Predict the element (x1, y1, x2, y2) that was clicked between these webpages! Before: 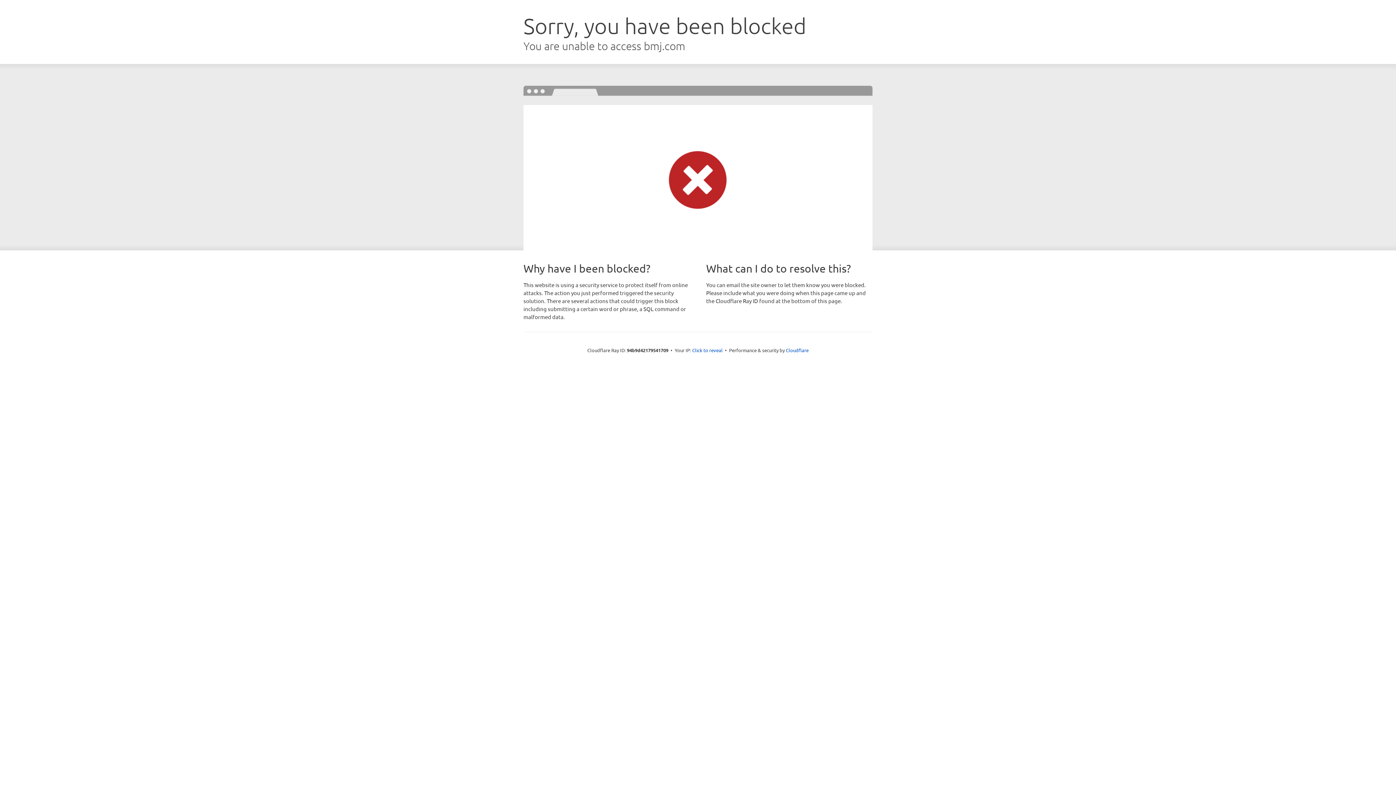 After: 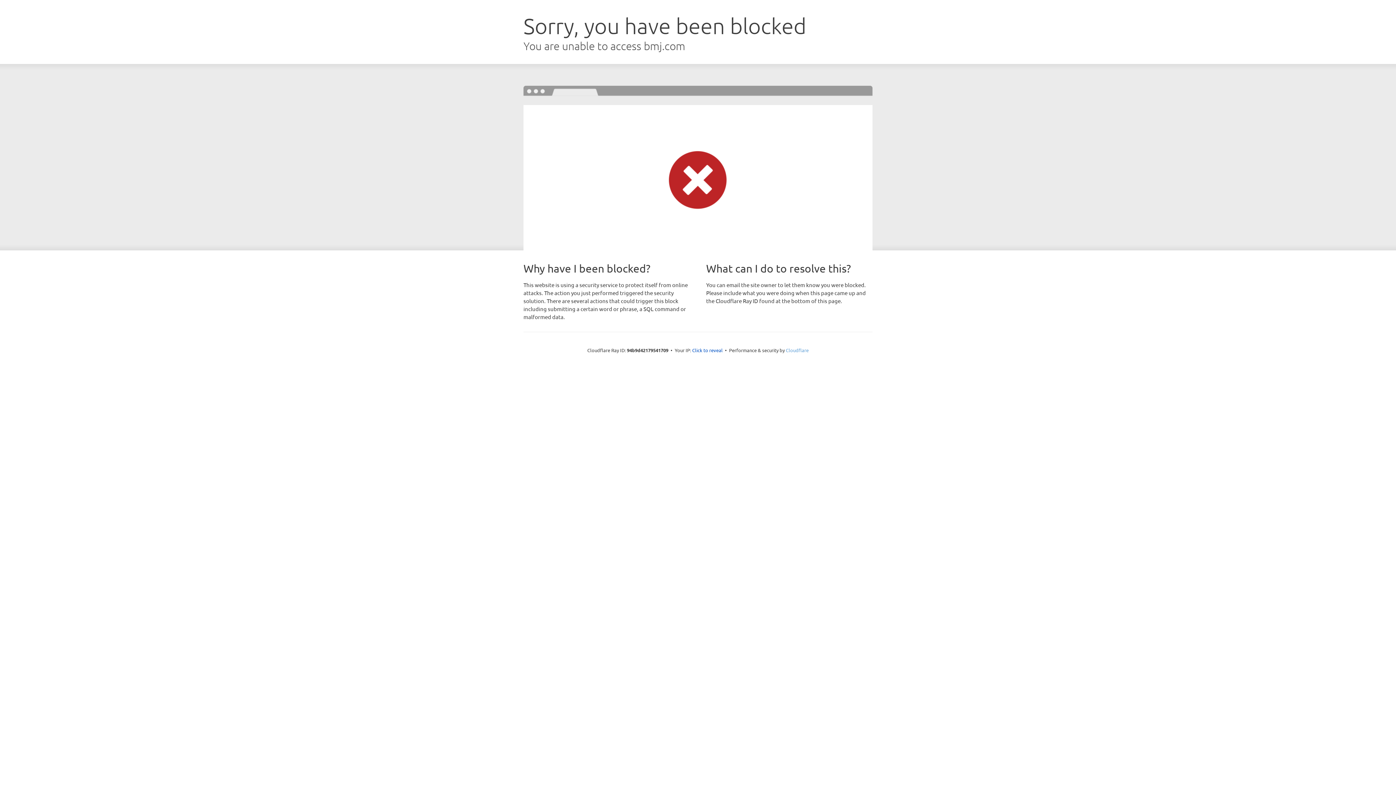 Action: bbox: (786, 347, 808, 353) label: Cloudflare